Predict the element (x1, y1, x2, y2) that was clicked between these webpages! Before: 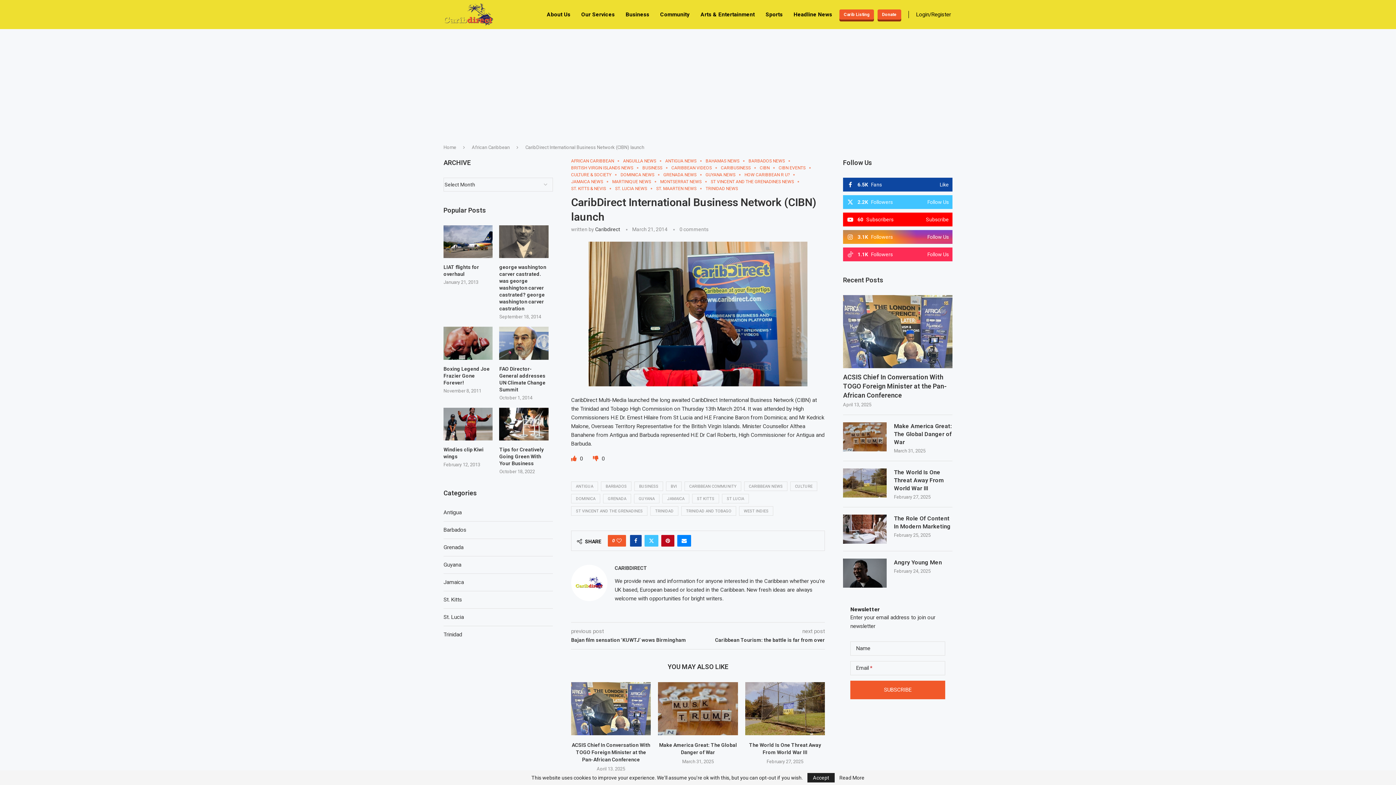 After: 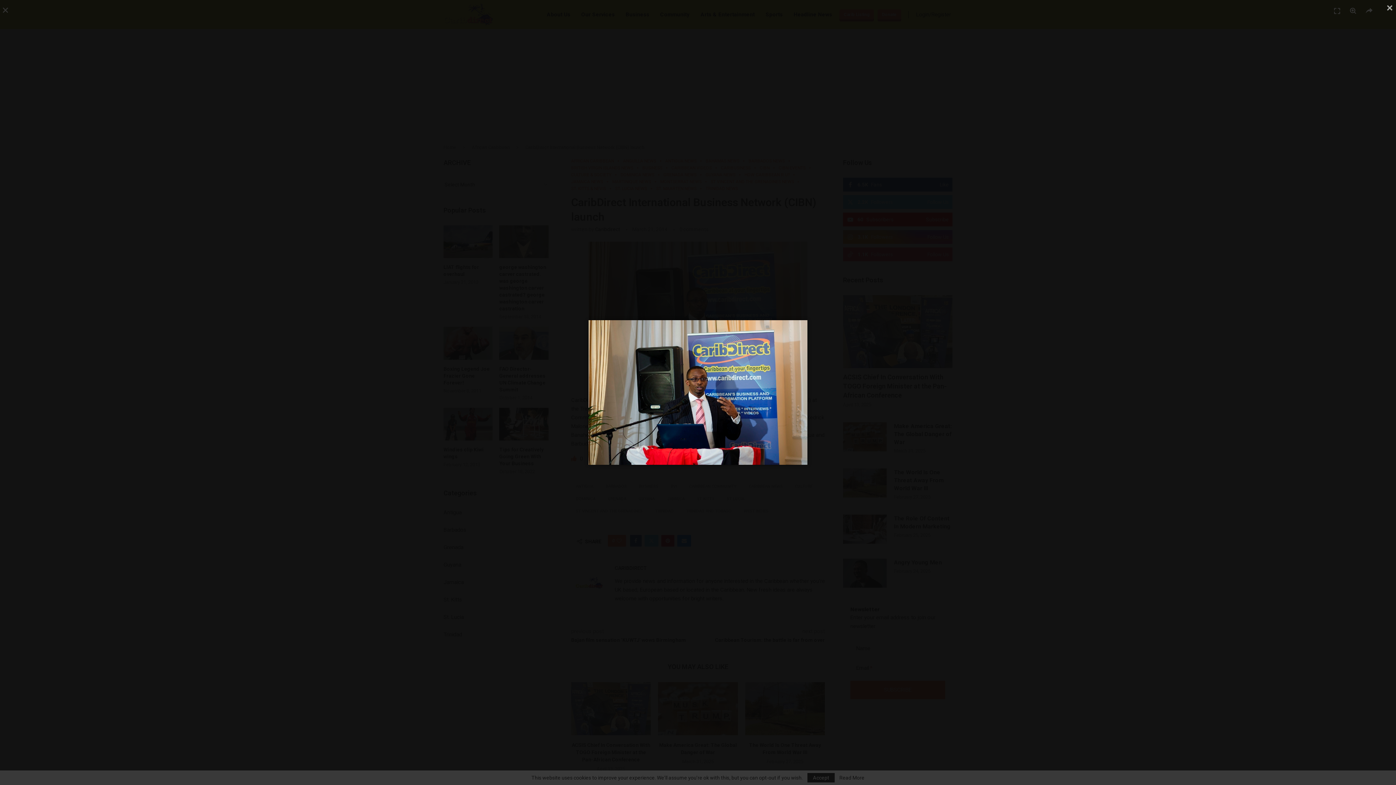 Action: bbox: (588, 241, 807, 248)